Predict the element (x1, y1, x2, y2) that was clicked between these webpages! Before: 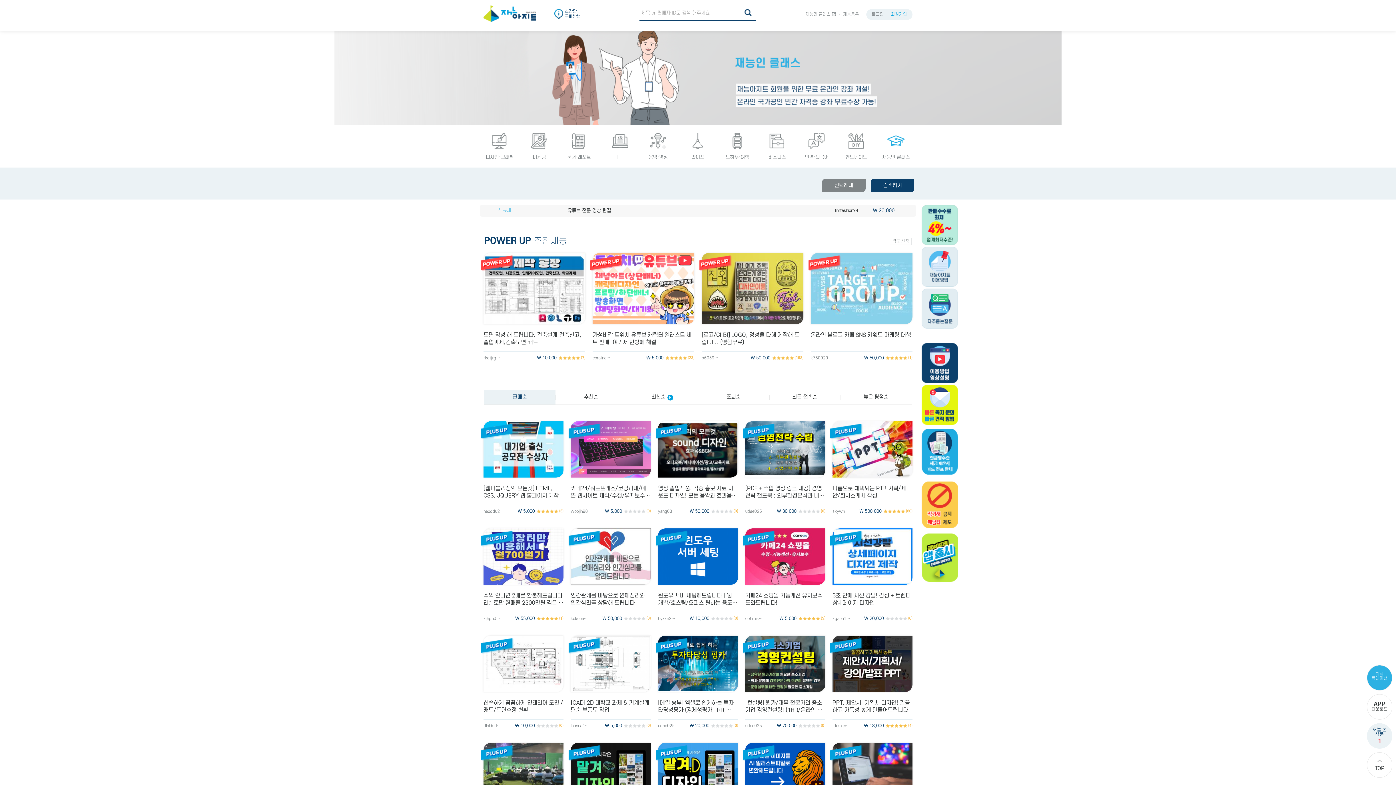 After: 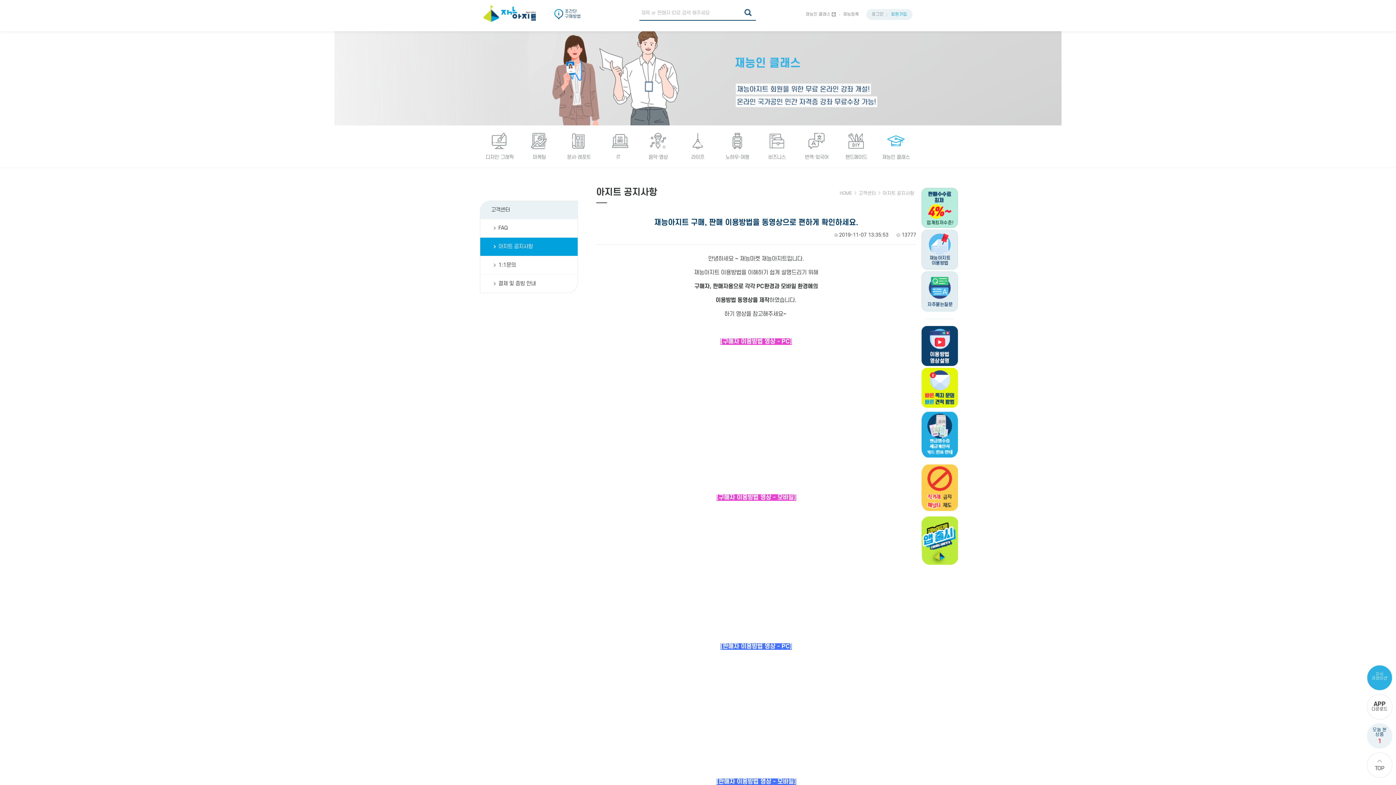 Action: bbox: (921, 343, 958, 349)